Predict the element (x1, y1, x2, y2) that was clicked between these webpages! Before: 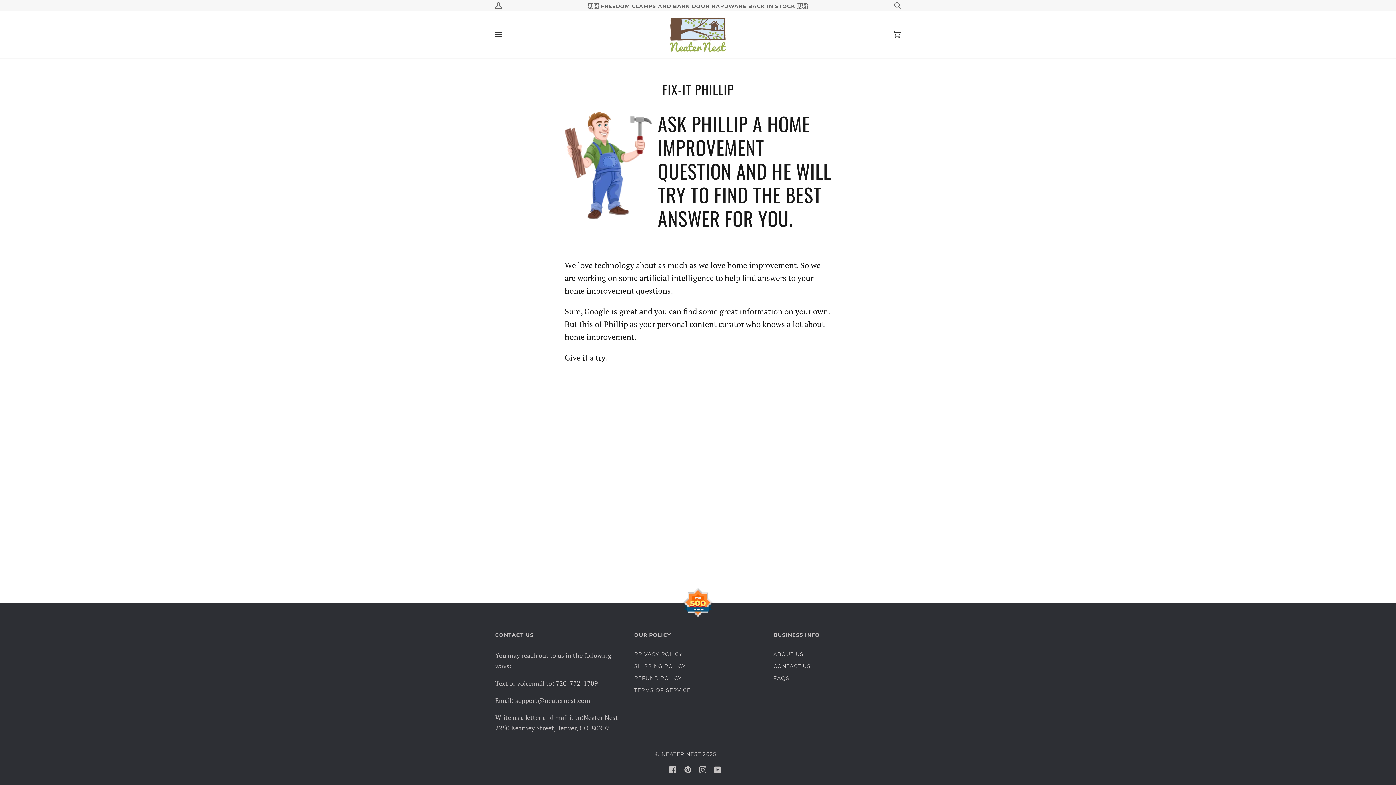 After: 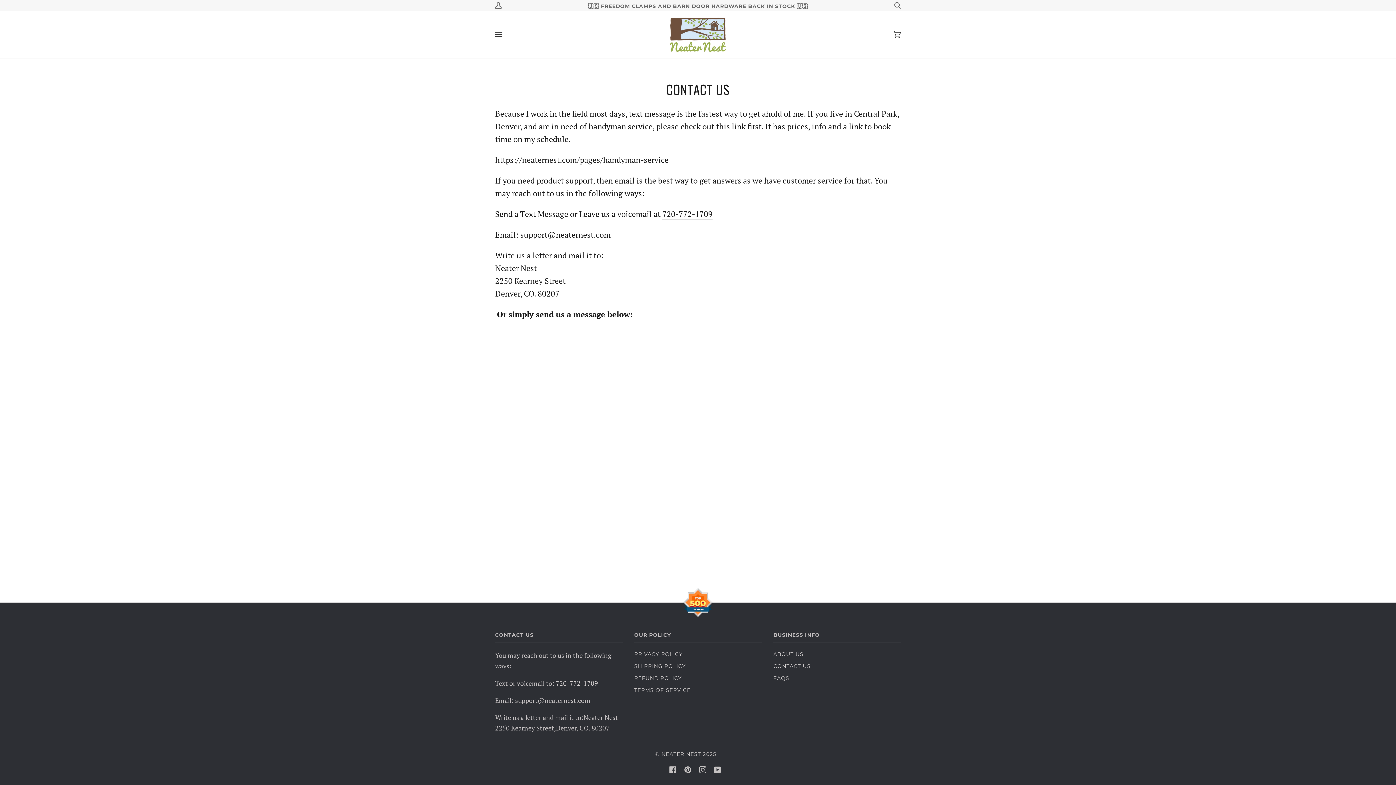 Action: label: CONTACT US bbox: (773, 663, 811, 669)